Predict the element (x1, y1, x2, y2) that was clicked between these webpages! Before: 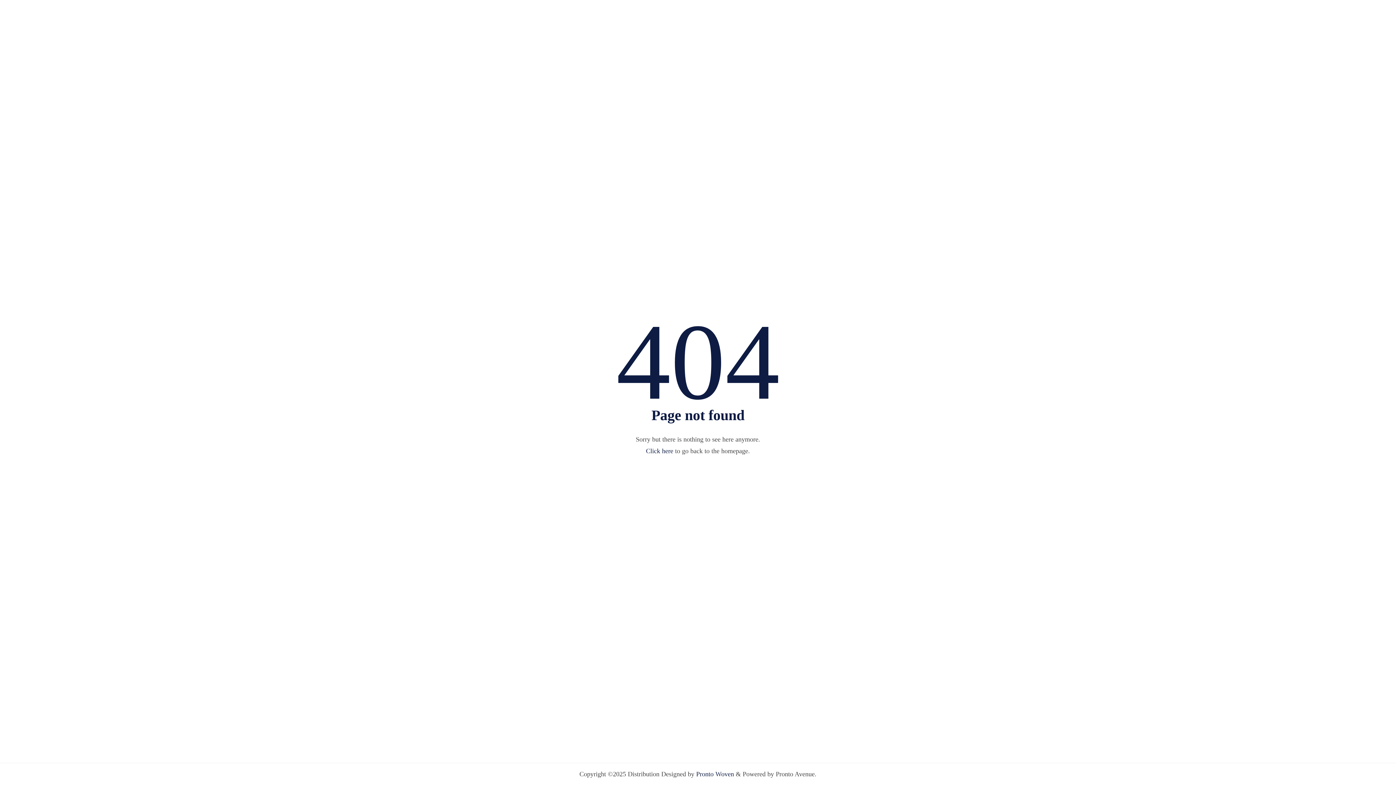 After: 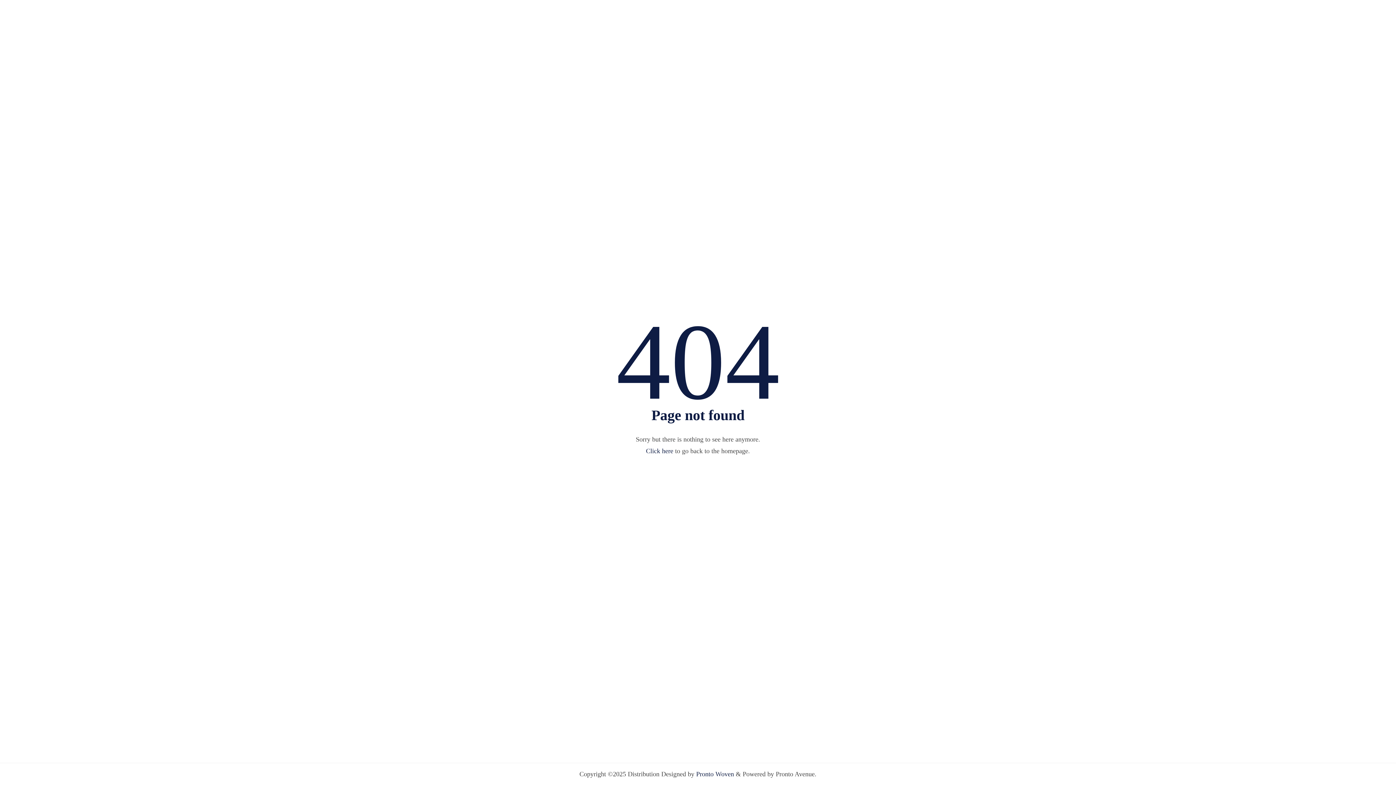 Action: bbox: (696, 770, 734, 778) label: Pronto Woven